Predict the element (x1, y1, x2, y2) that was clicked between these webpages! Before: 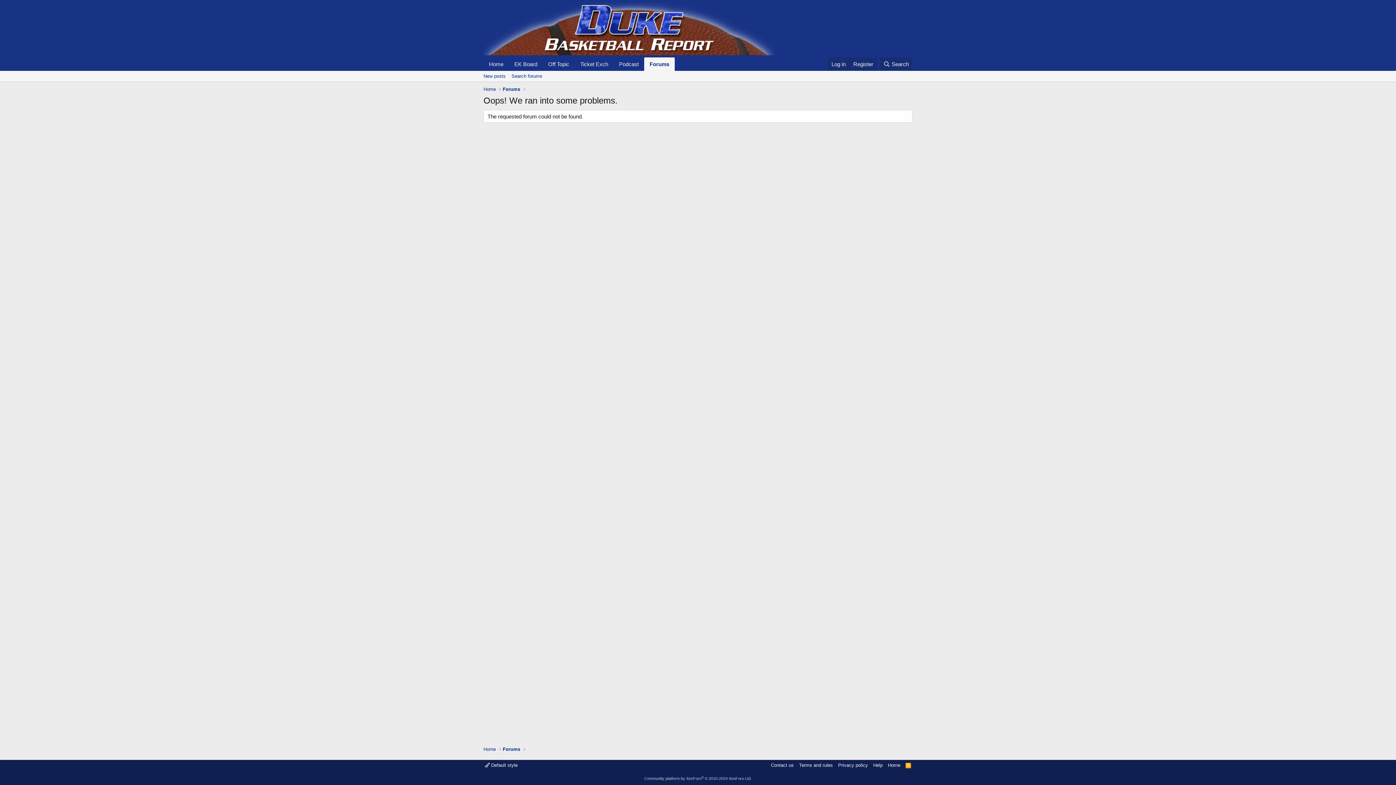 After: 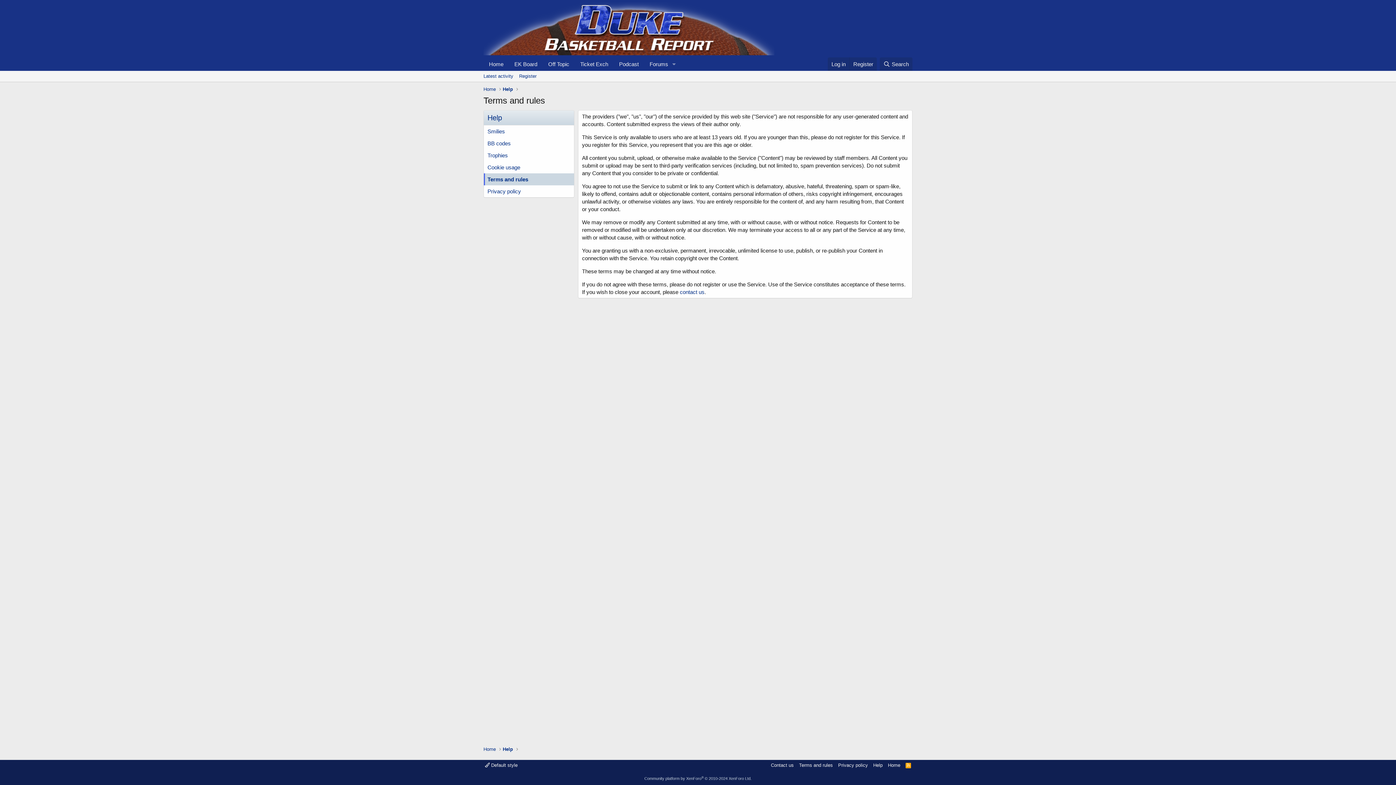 Action: label: Terms and rules bbox: (797, 762, 834, 769)